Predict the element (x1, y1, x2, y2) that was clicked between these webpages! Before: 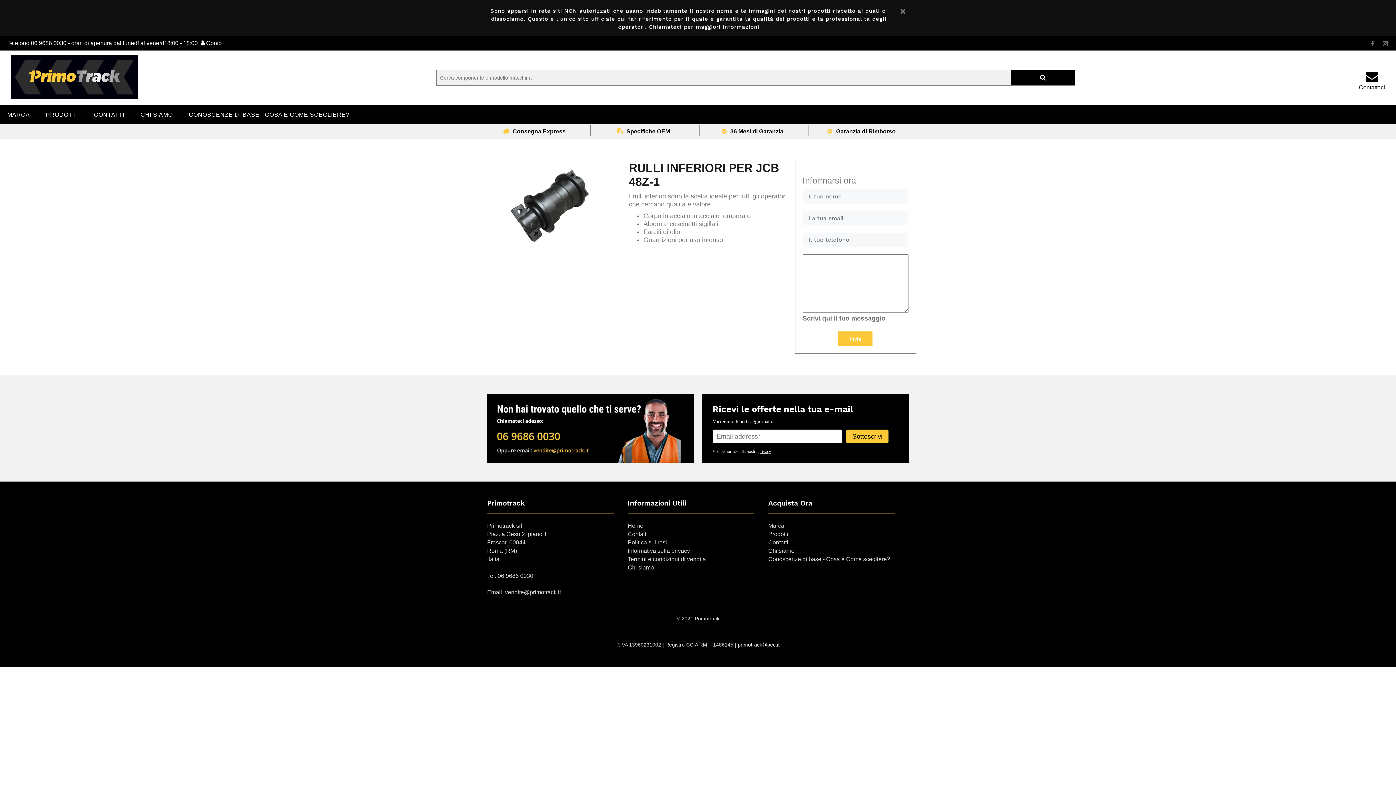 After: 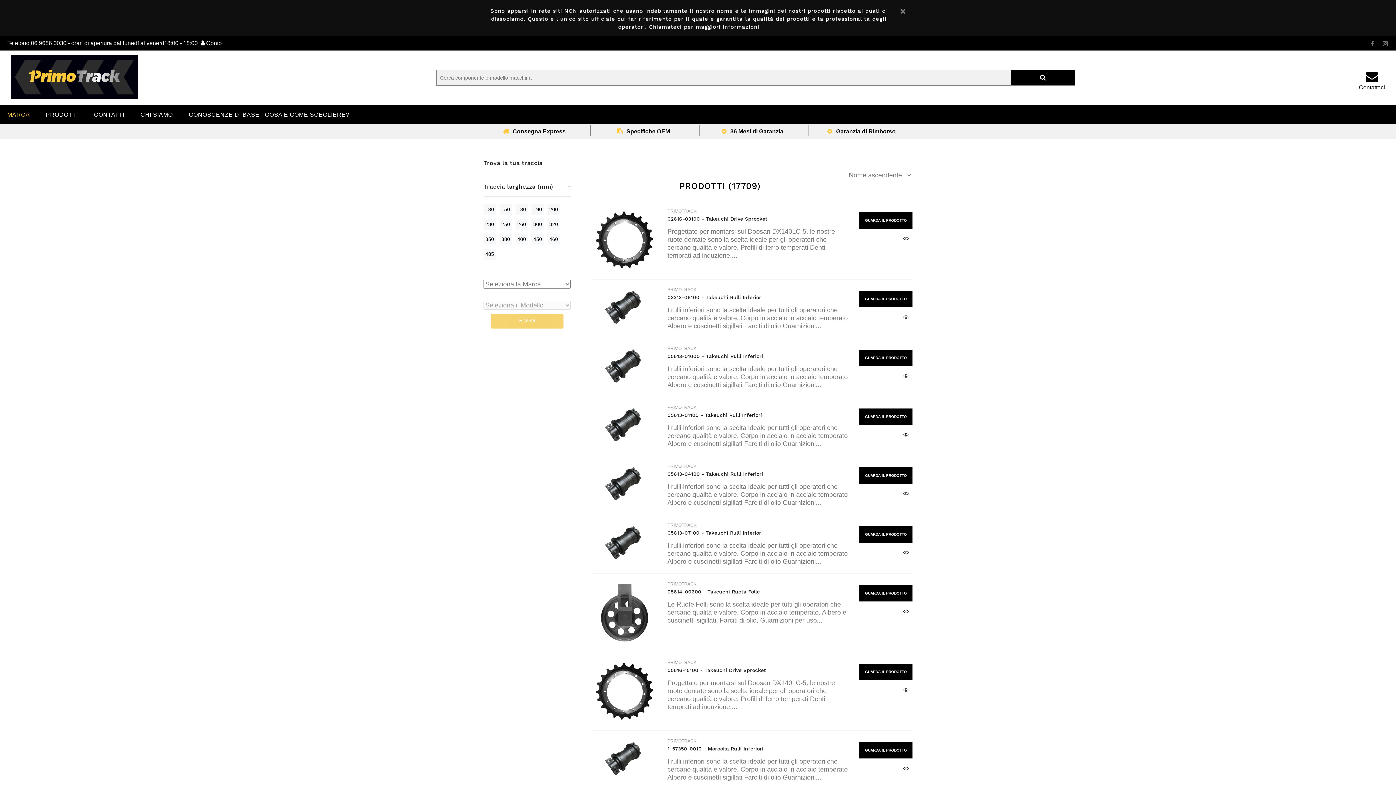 Action: label: MARCA bbox: (2, 105, 37, 124)